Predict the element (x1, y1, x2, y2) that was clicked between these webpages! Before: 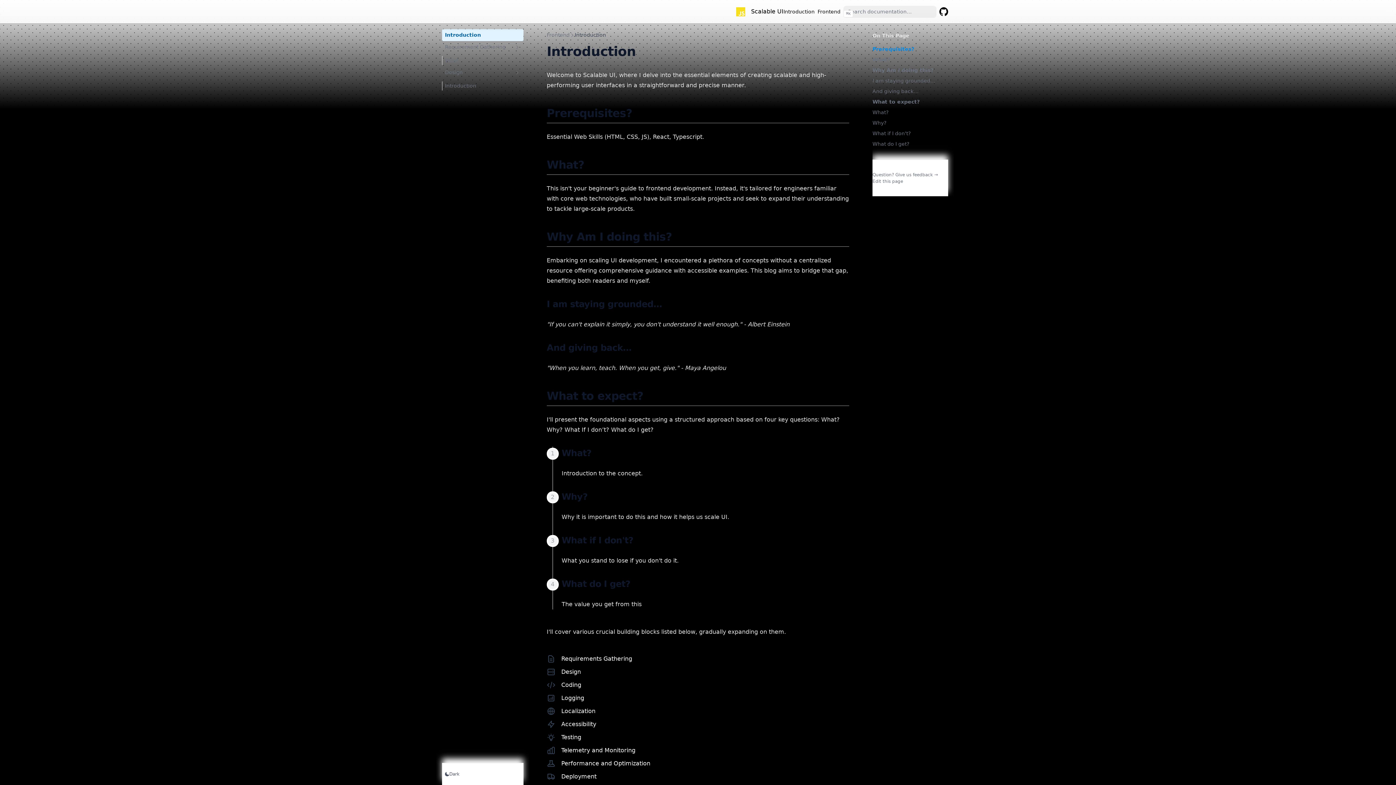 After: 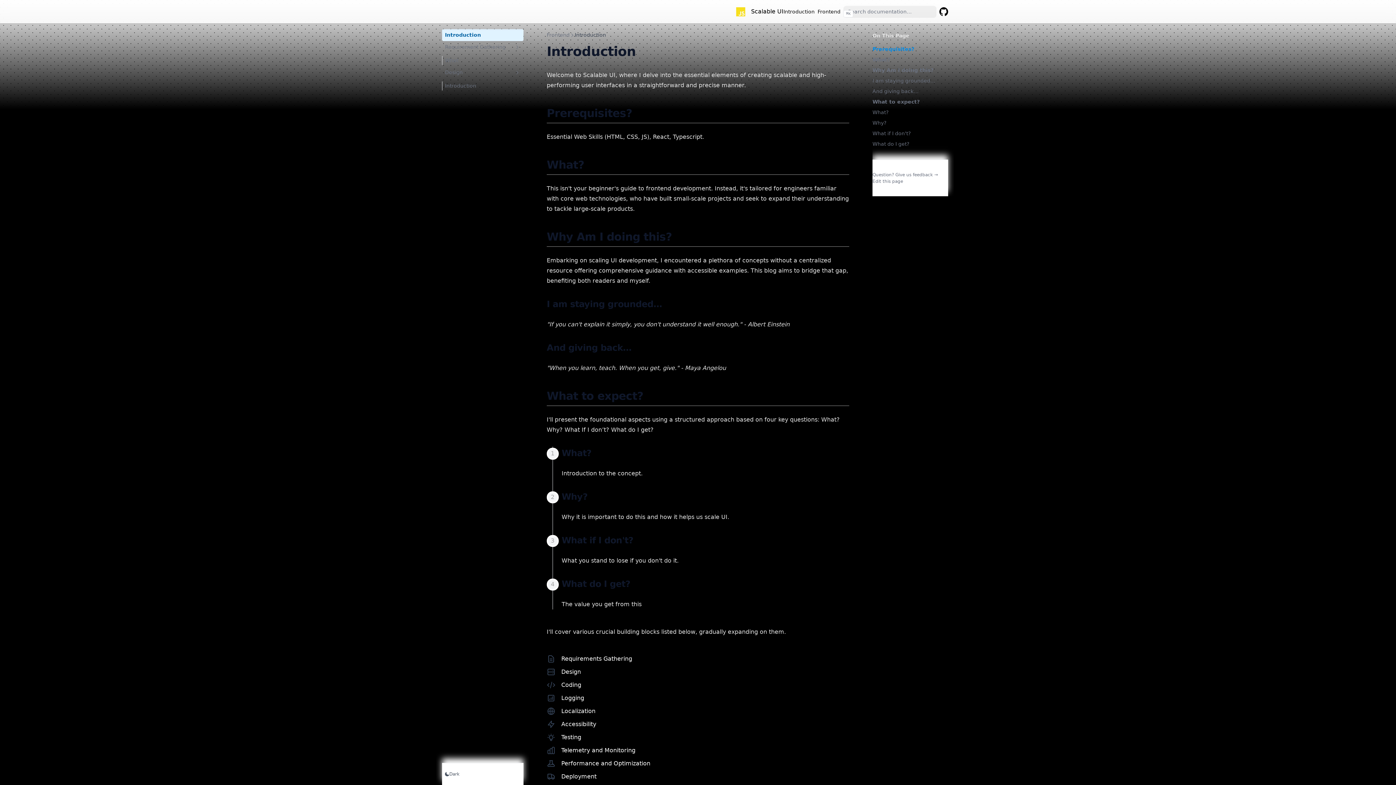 Action: label: Frontend bbox: (814, 4, 843, 18)